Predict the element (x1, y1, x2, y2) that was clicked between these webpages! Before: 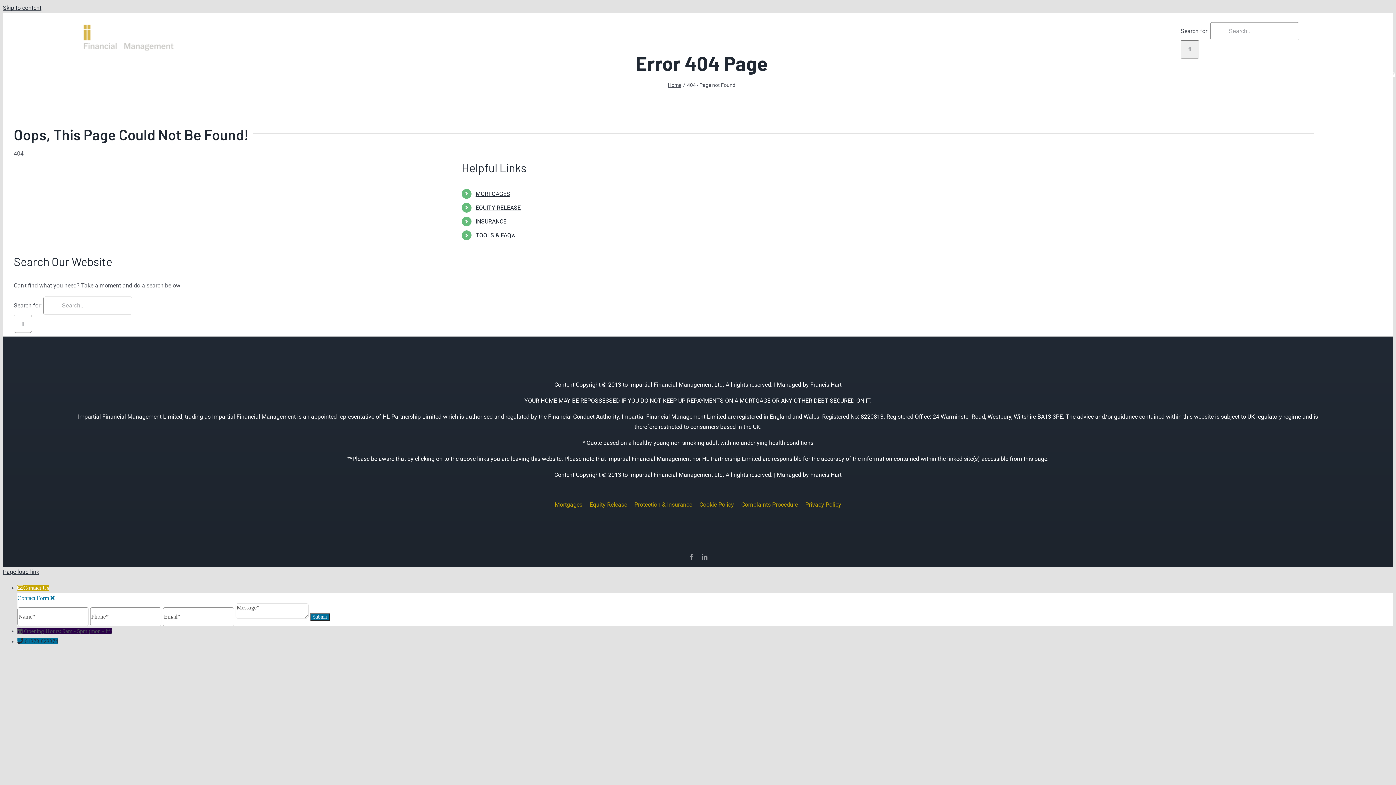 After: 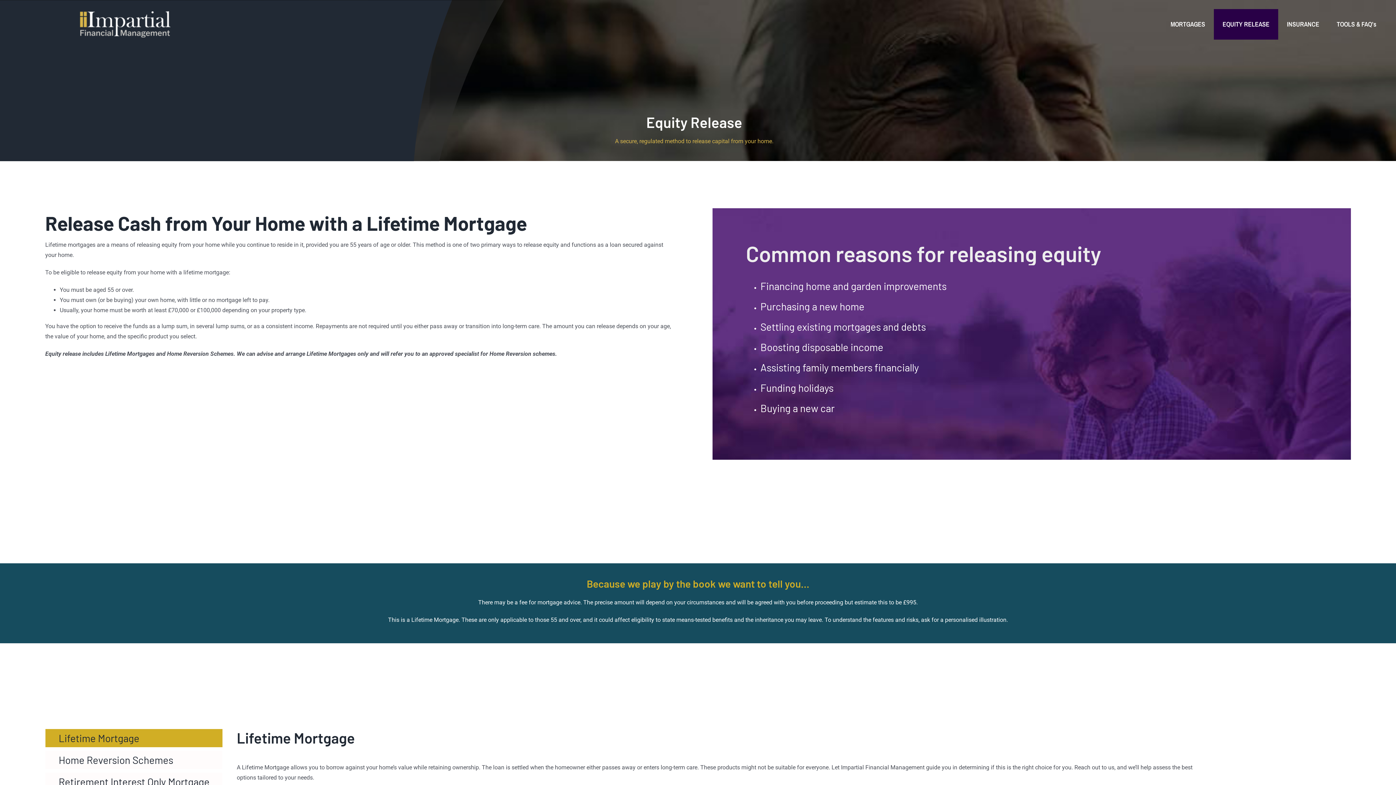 Action: bbox: (1233, 58, 1297, 89) label: EQUITY RELEASE